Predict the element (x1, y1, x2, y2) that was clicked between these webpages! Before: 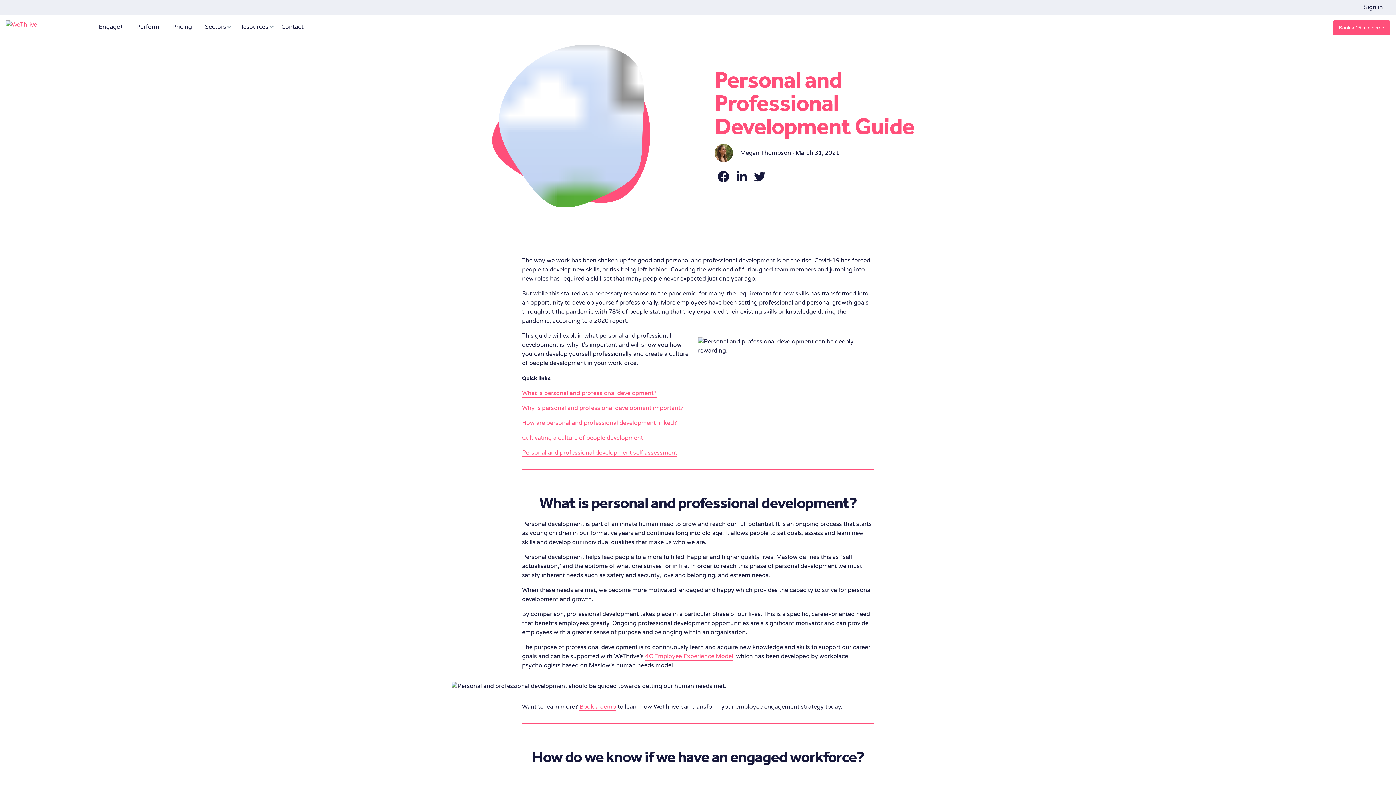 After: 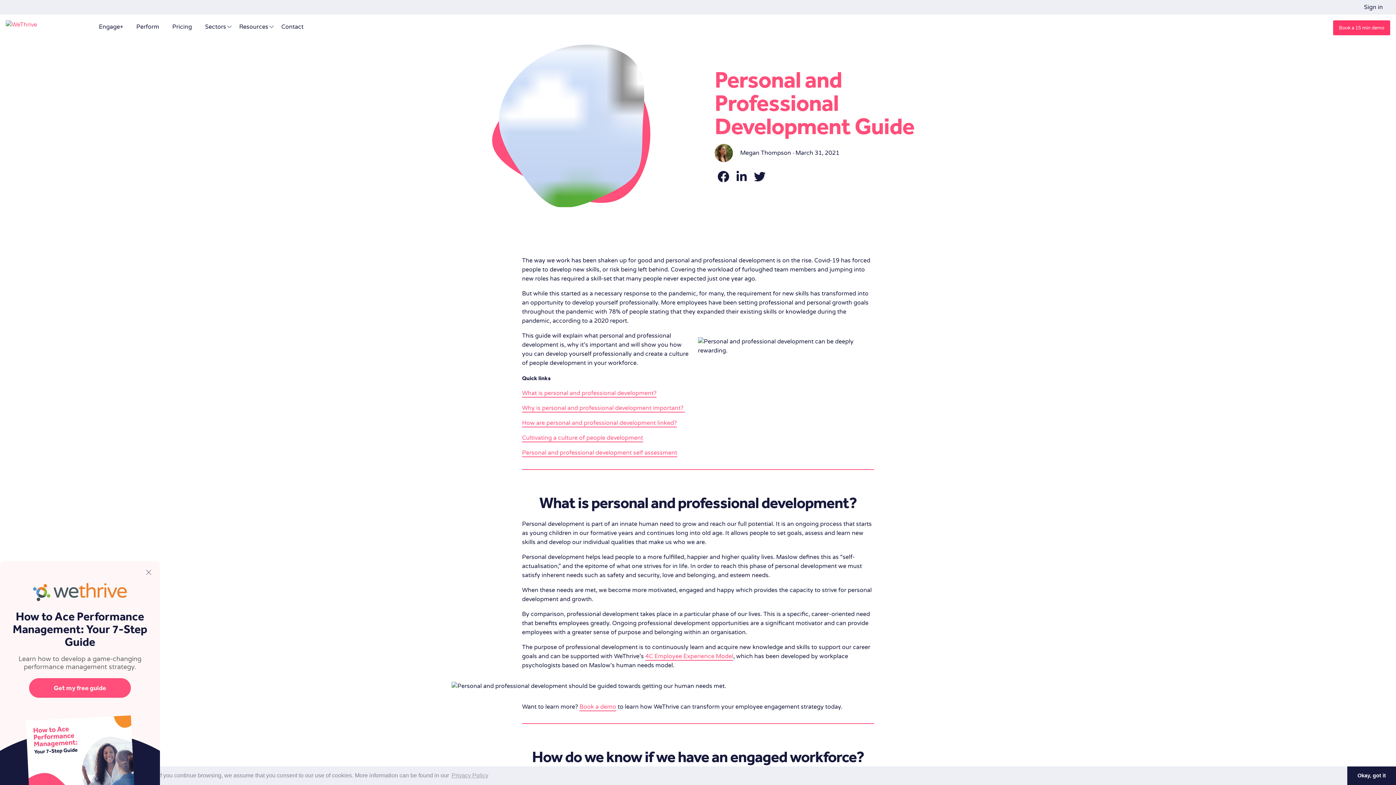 Action: bbox: (1339, 25, 1384, 30) label: Book a 15 min demo